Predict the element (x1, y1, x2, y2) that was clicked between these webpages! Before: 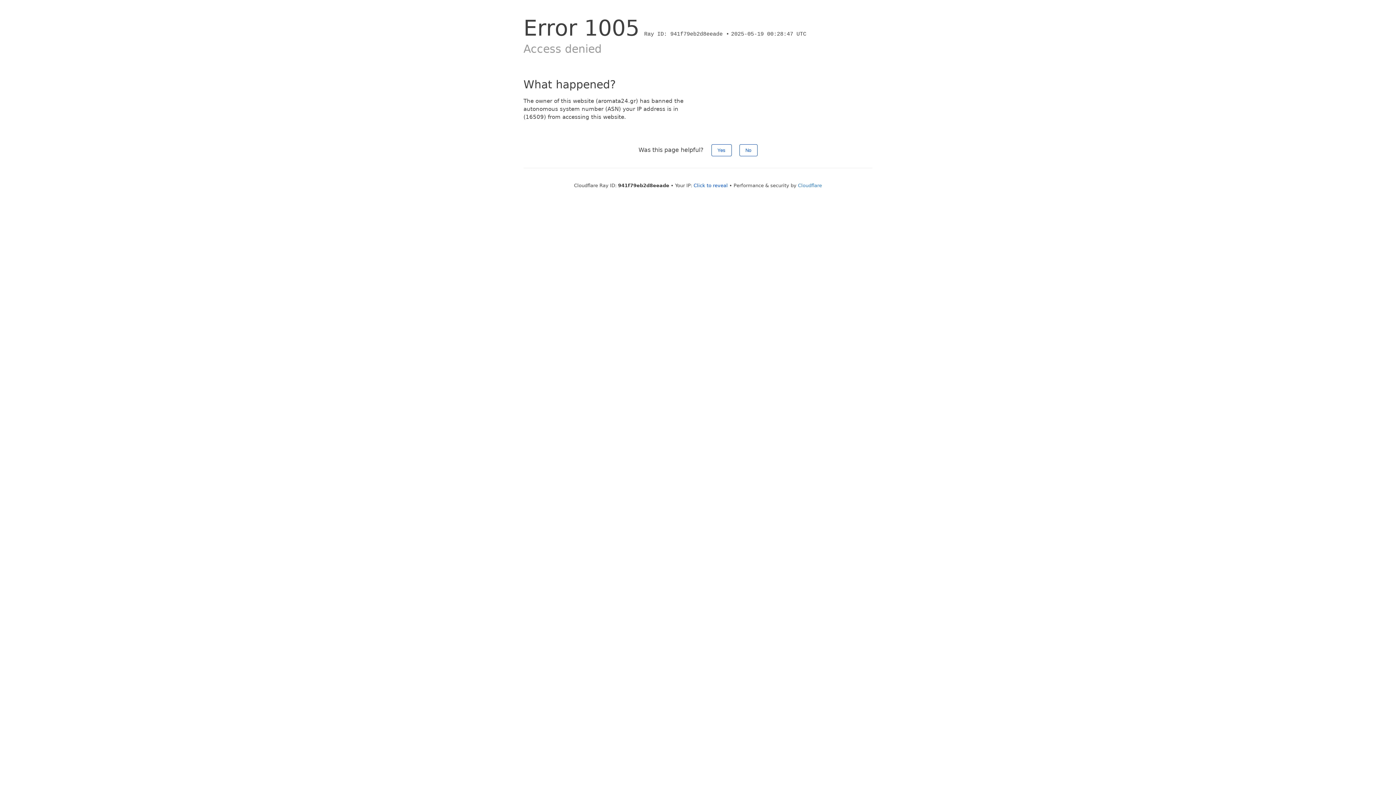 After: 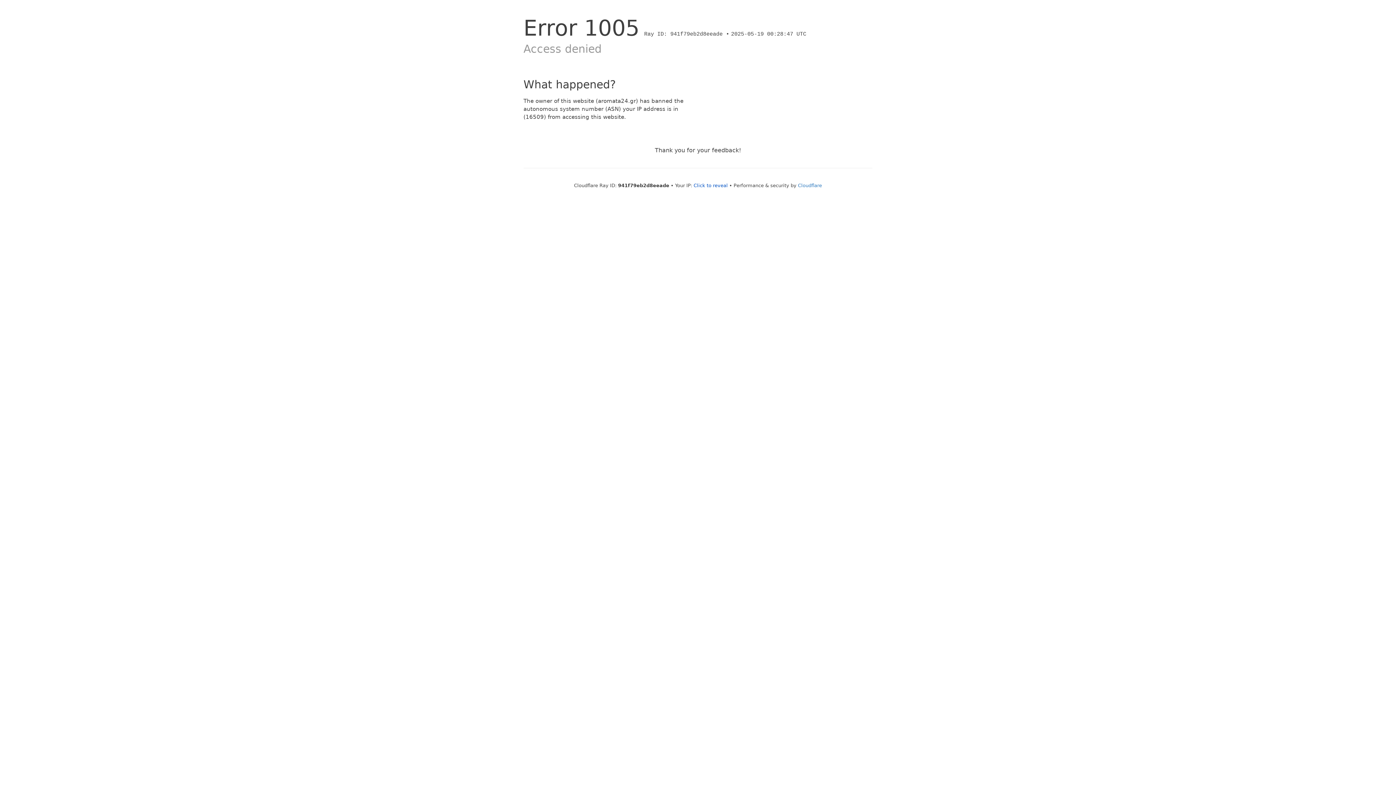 Action: label: Yes bbox: (711, 144, 731, 156)